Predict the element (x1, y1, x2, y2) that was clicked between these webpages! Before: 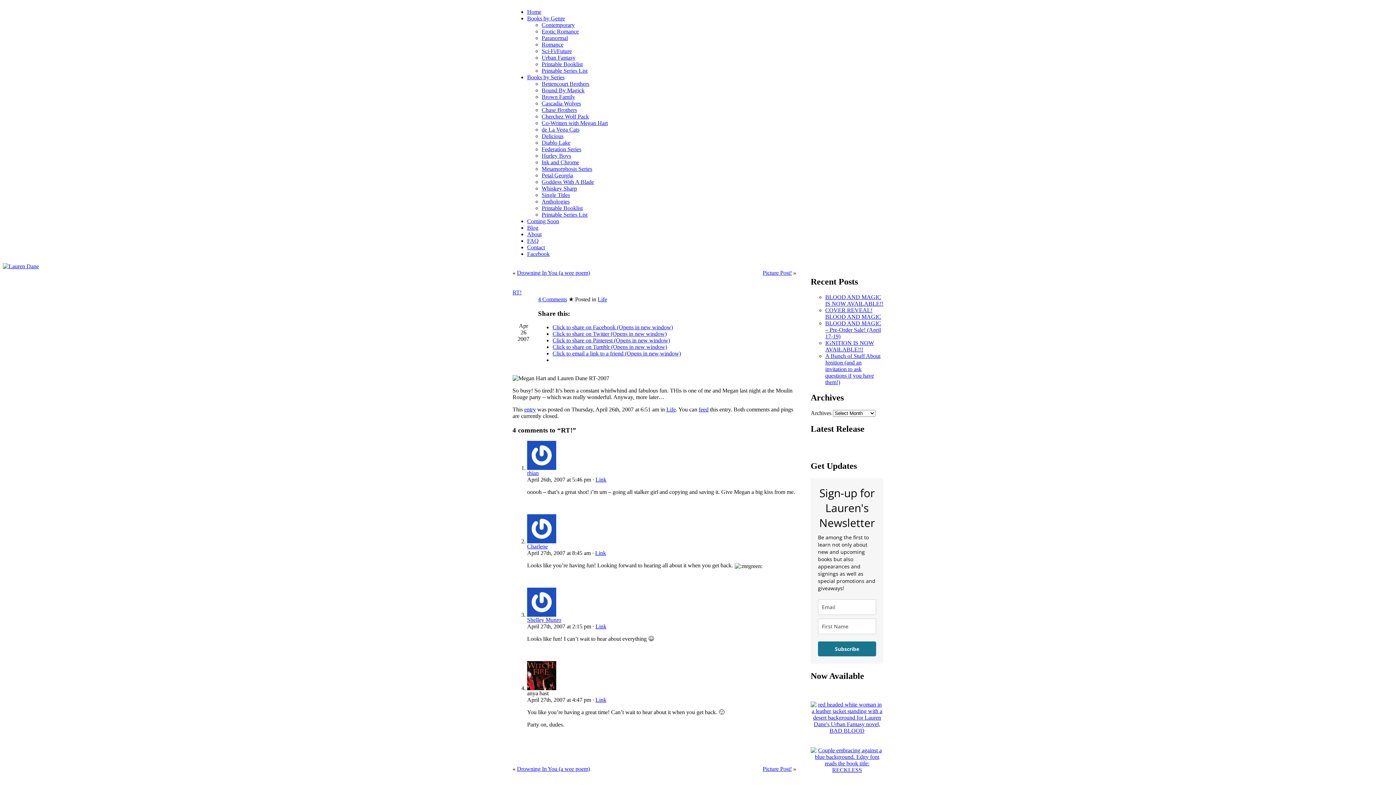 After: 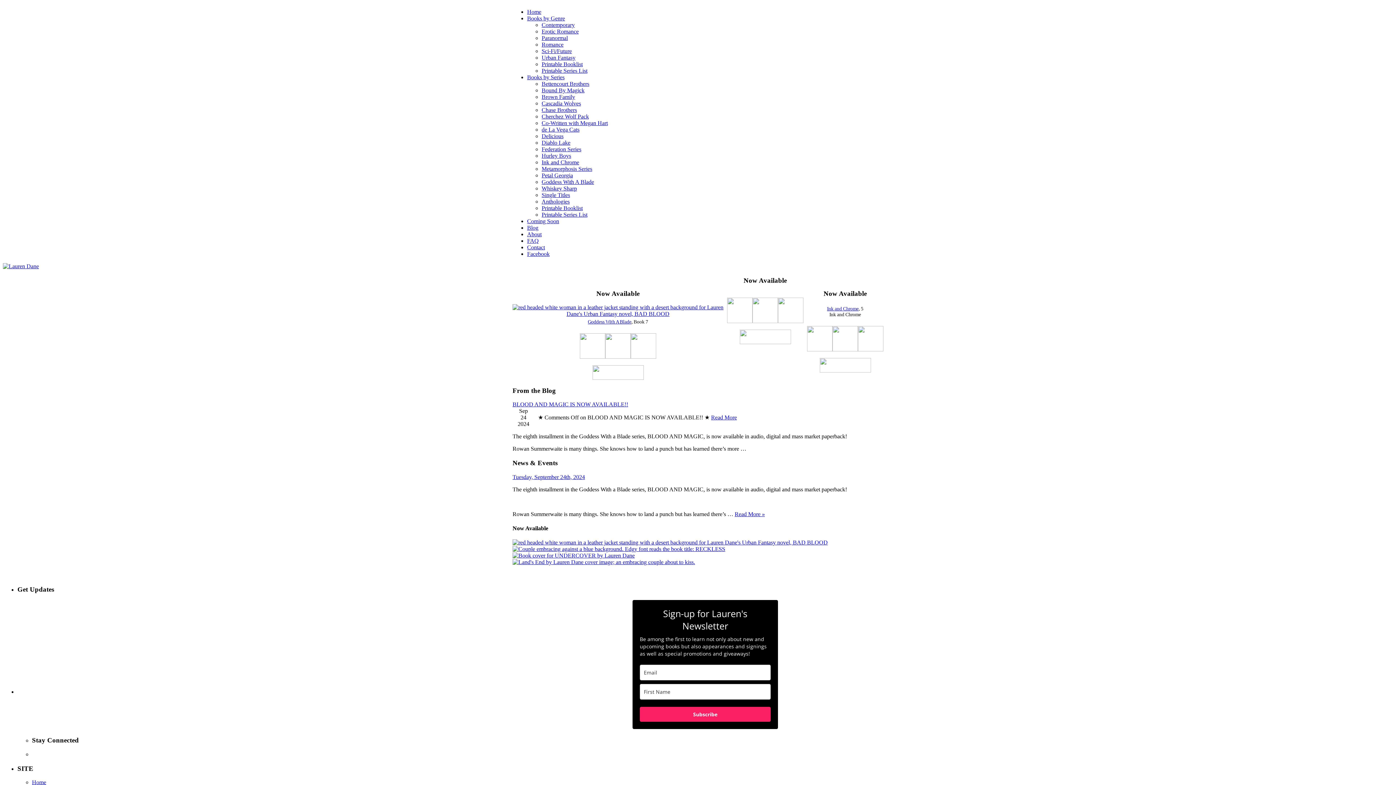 Action: bbox: (527, 8, 541, 14) label: Home